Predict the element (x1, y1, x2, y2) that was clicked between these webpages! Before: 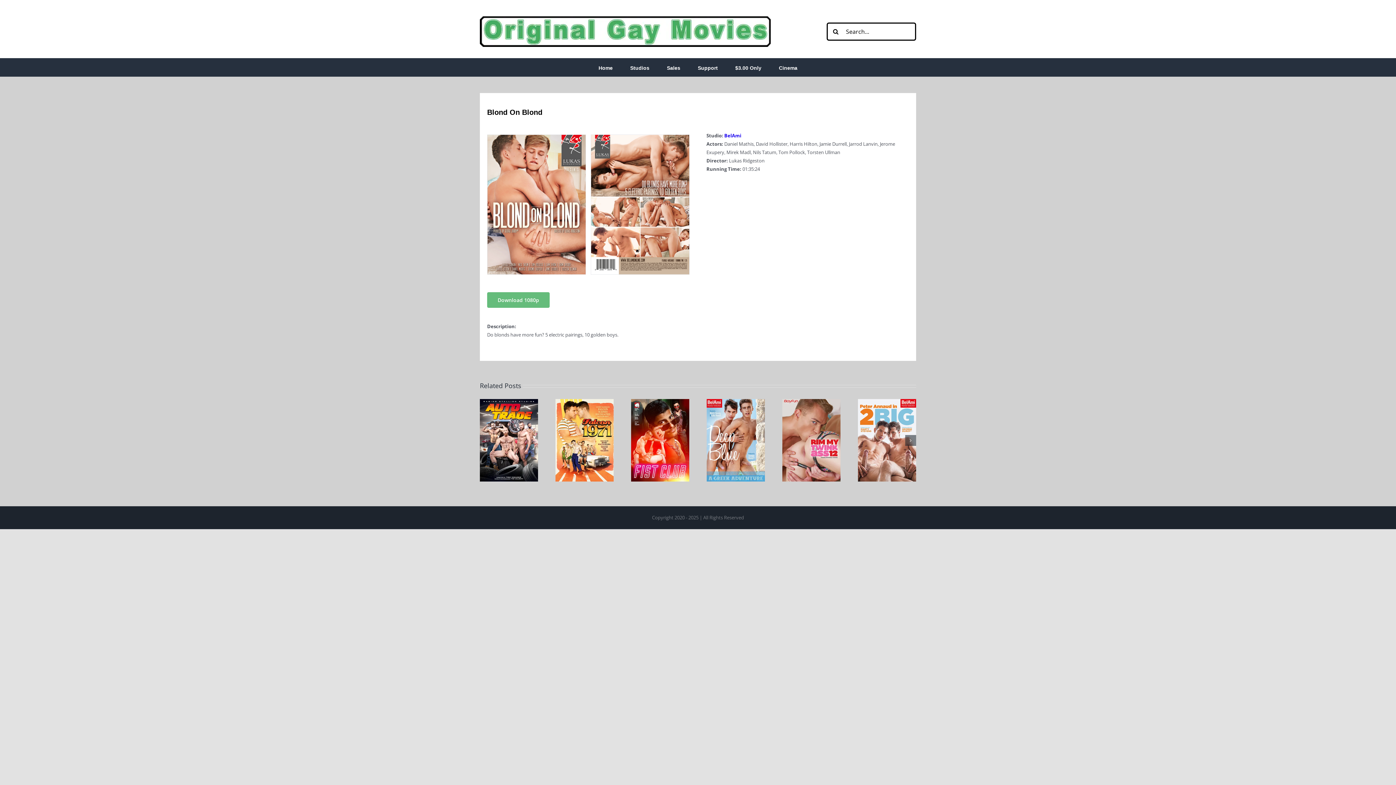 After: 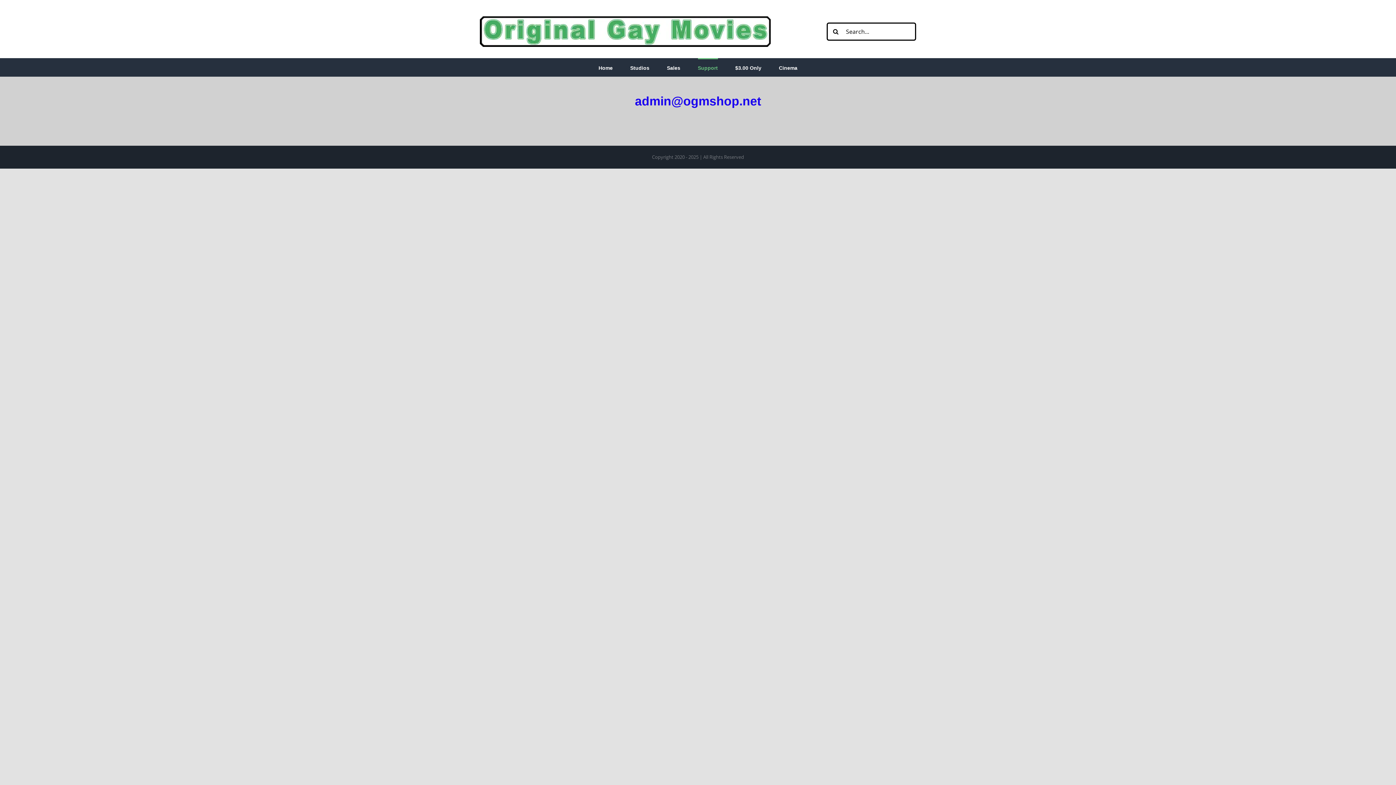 Action: label: Support bbox: (698, 58, 718, 76)